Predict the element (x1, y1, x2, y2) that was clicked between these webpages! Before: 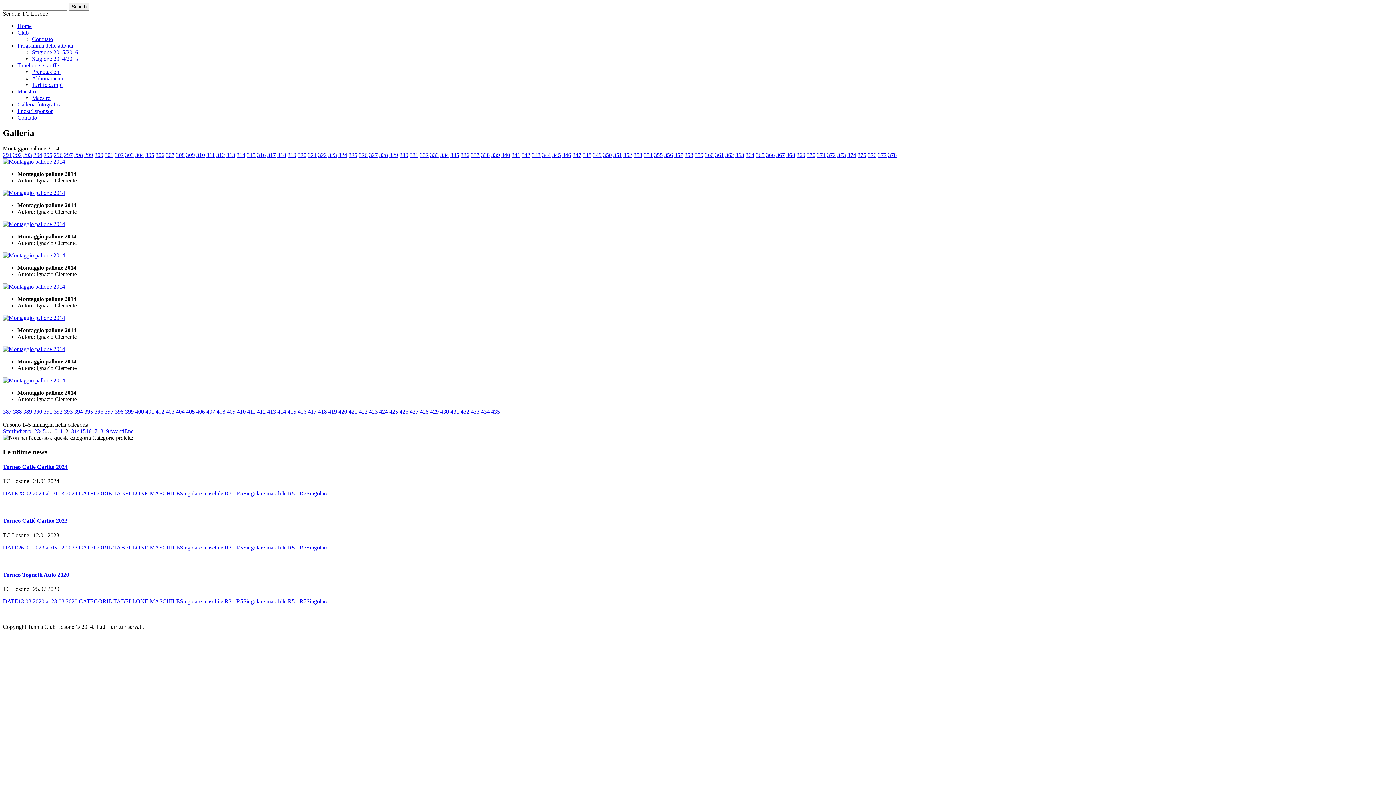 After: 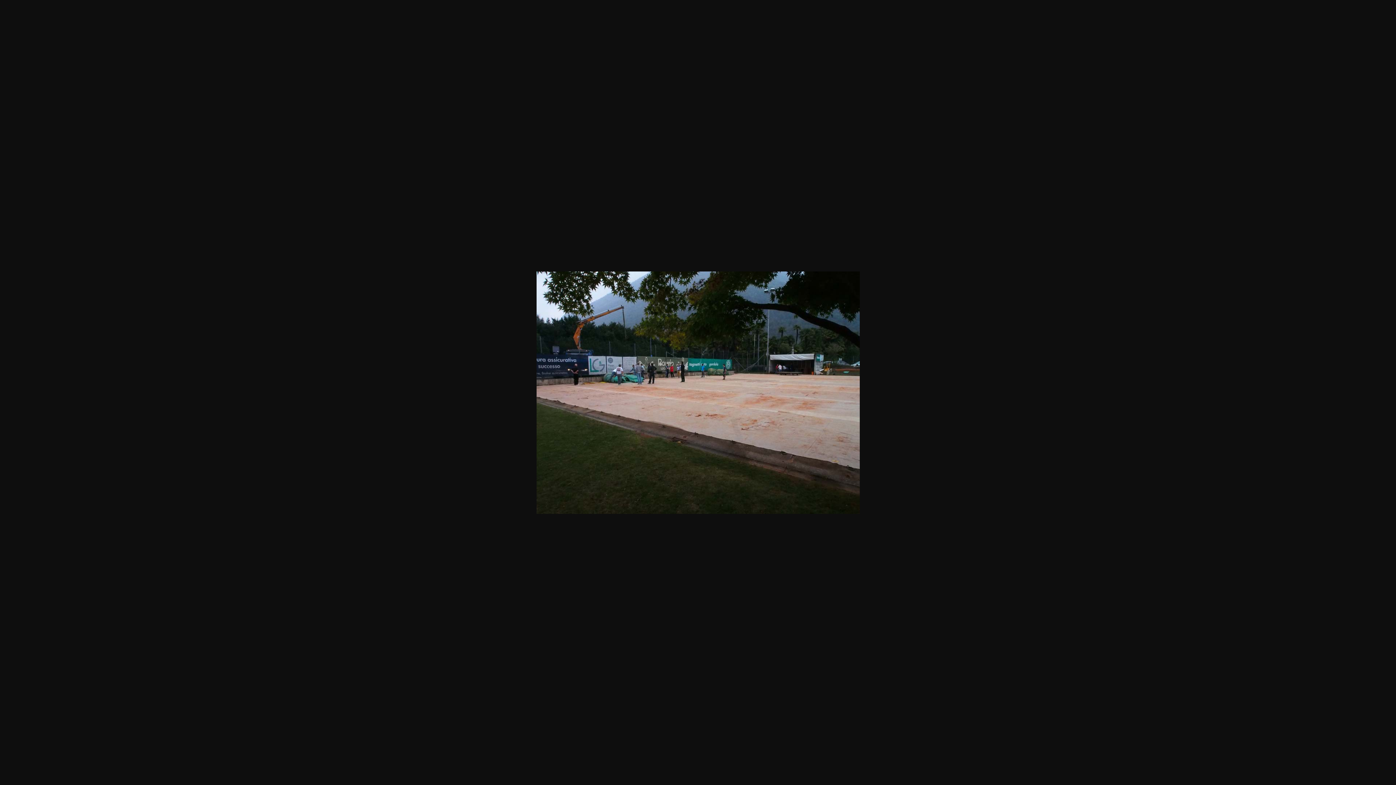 Action: bbox: (267, 151, 276, 158) label: 317